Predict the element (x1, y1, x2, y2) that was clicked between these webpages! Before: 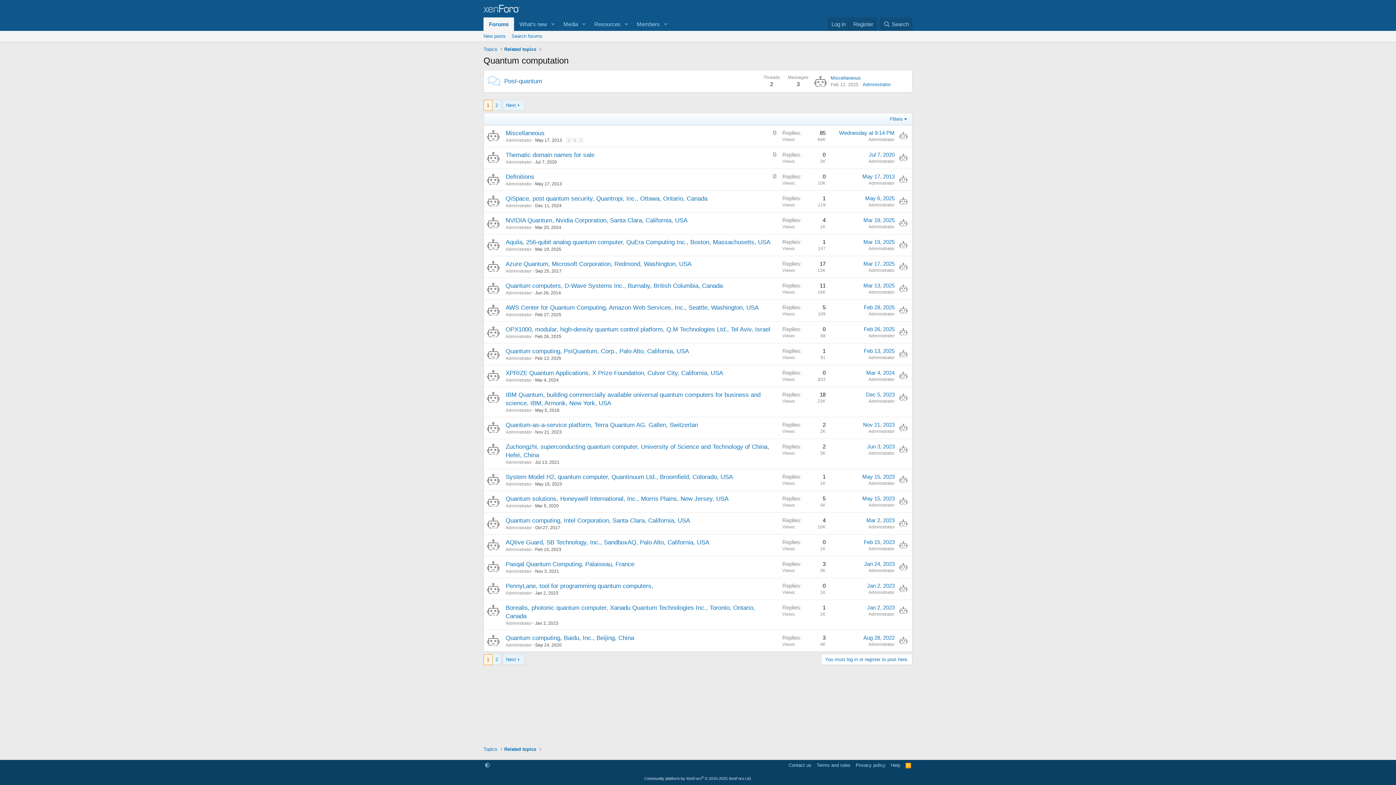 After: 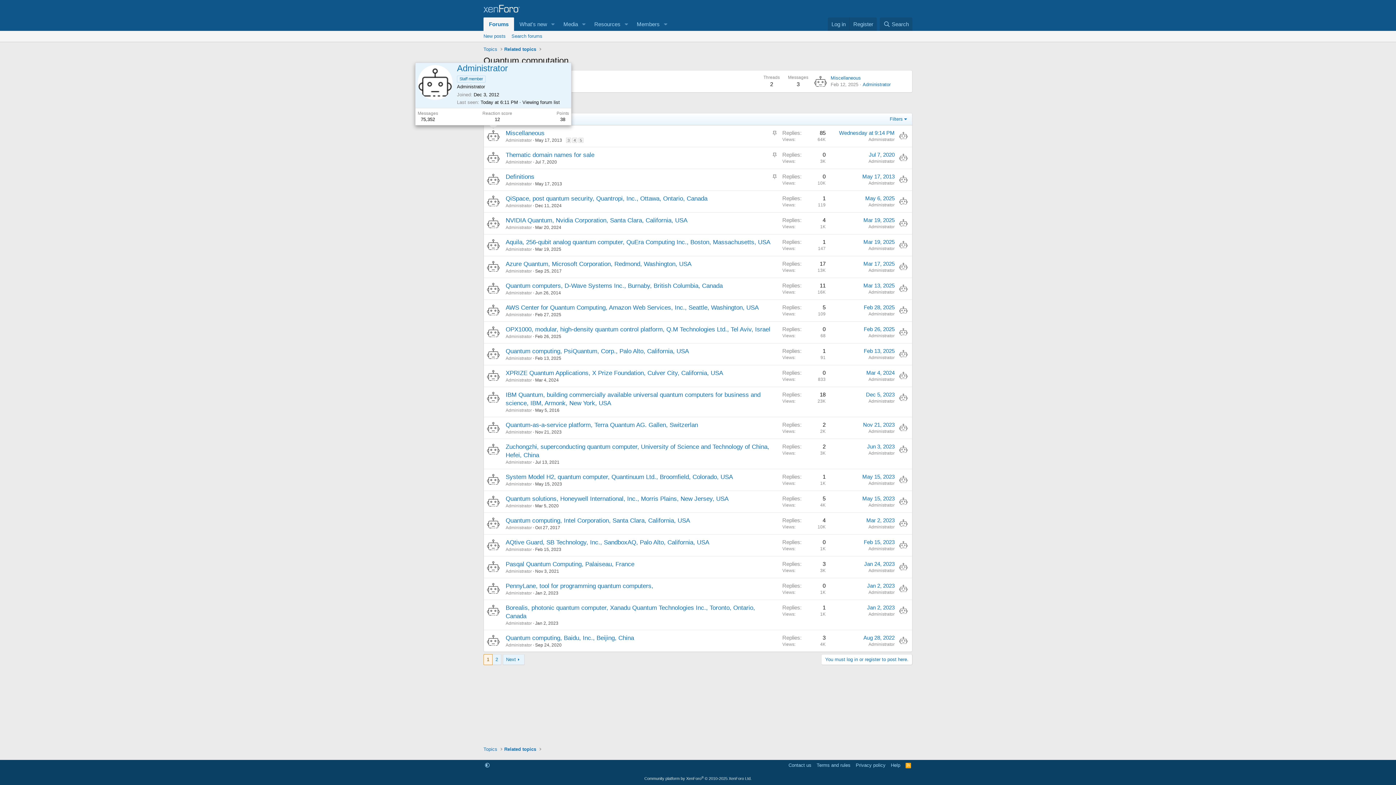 Action: bbox: (486, 129, 500, 142)